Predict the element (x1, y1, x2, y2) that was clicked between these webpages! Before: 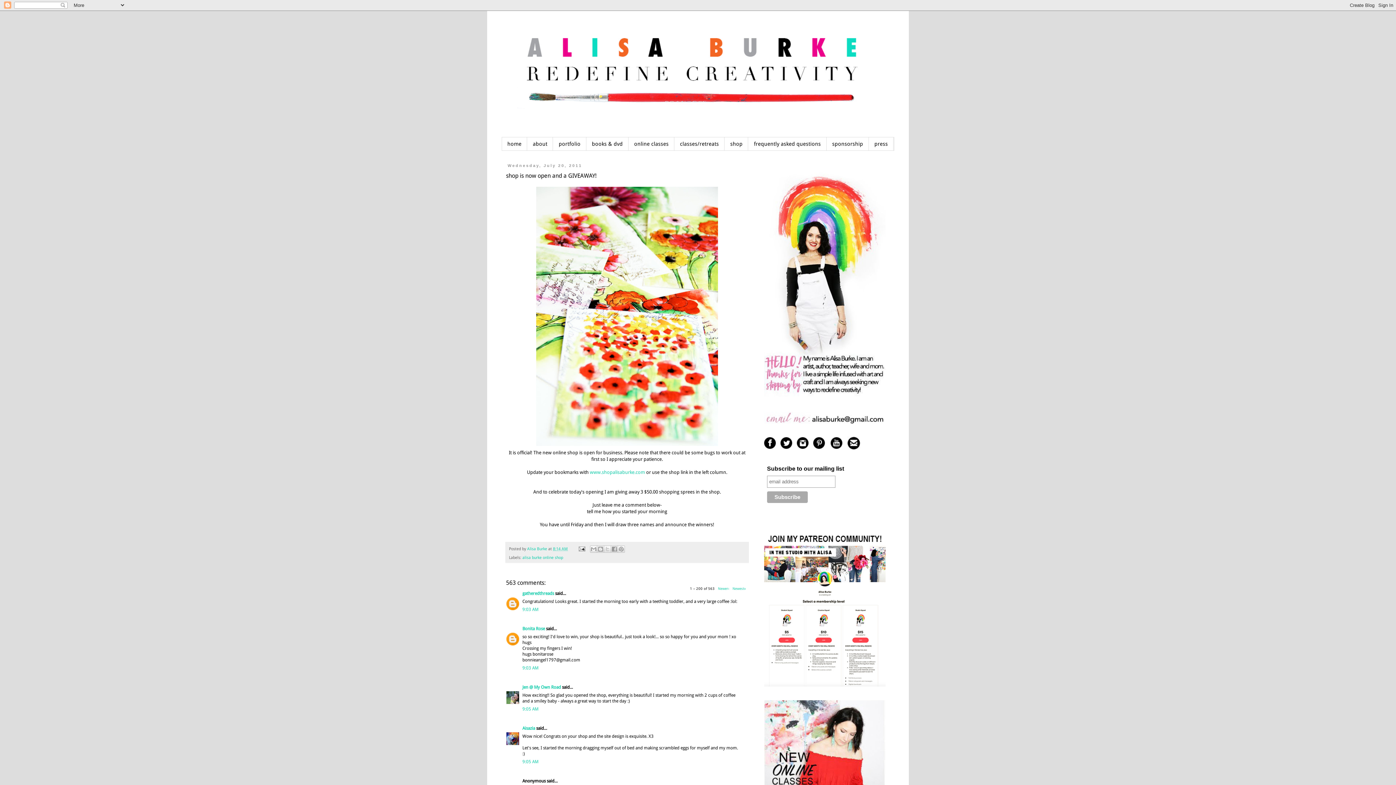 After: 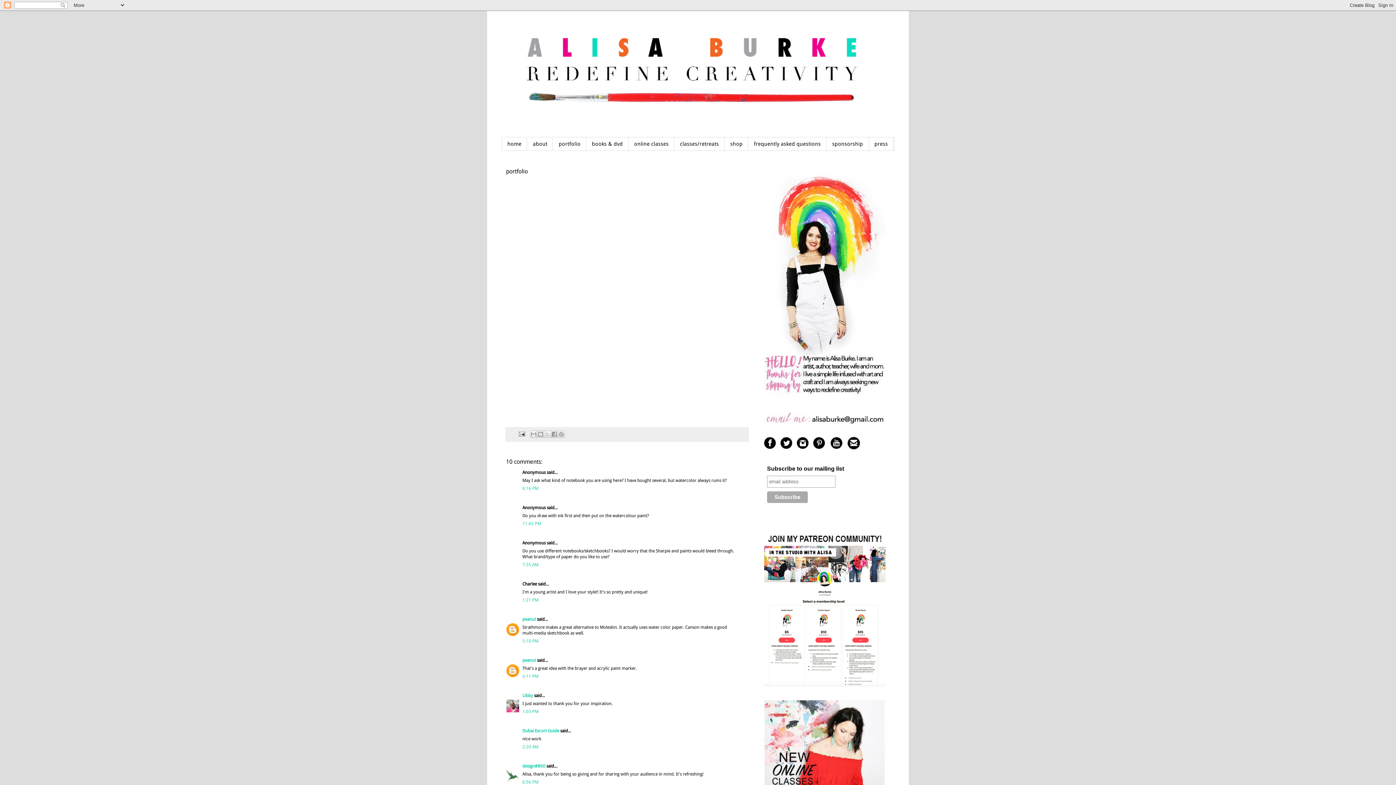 Action: bbox: (553, 137, 586, 150) label: portfolio